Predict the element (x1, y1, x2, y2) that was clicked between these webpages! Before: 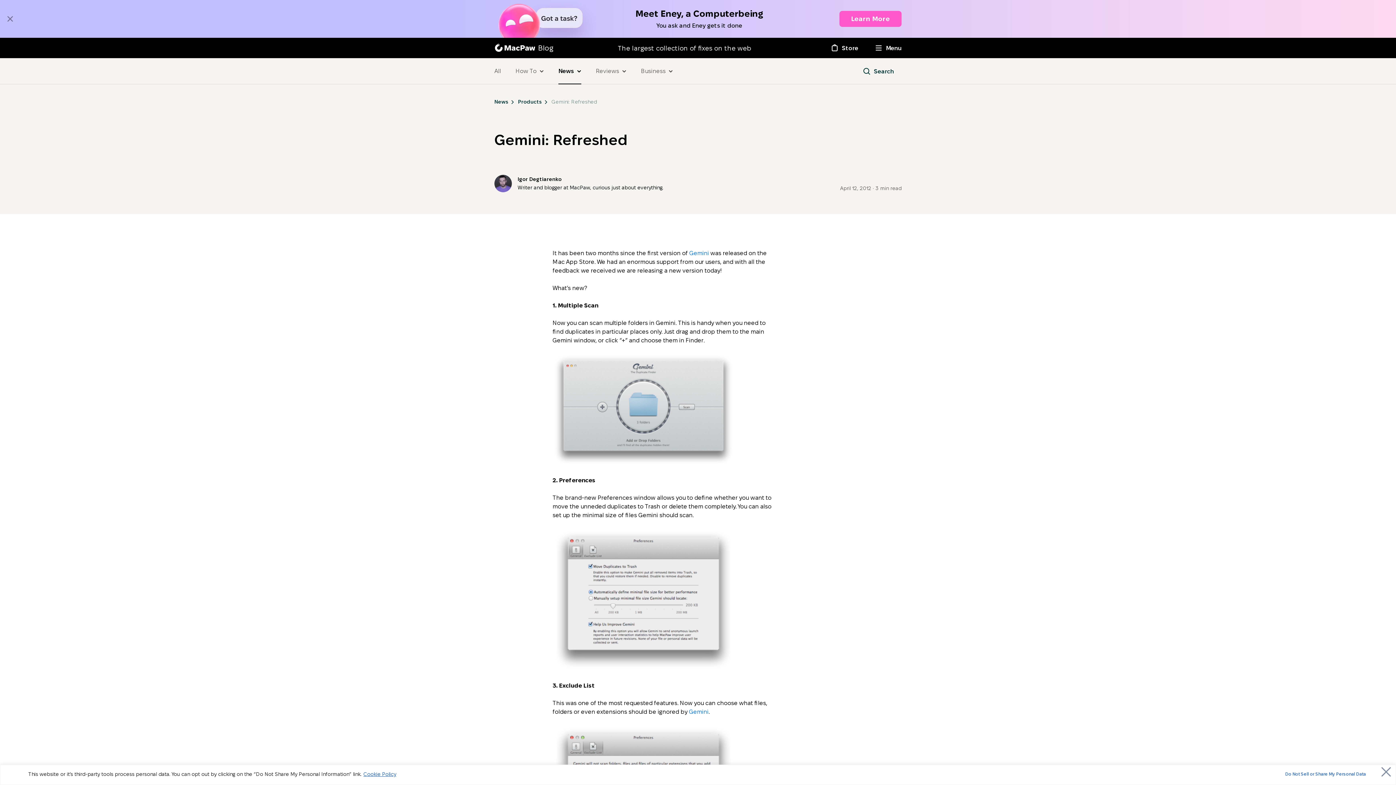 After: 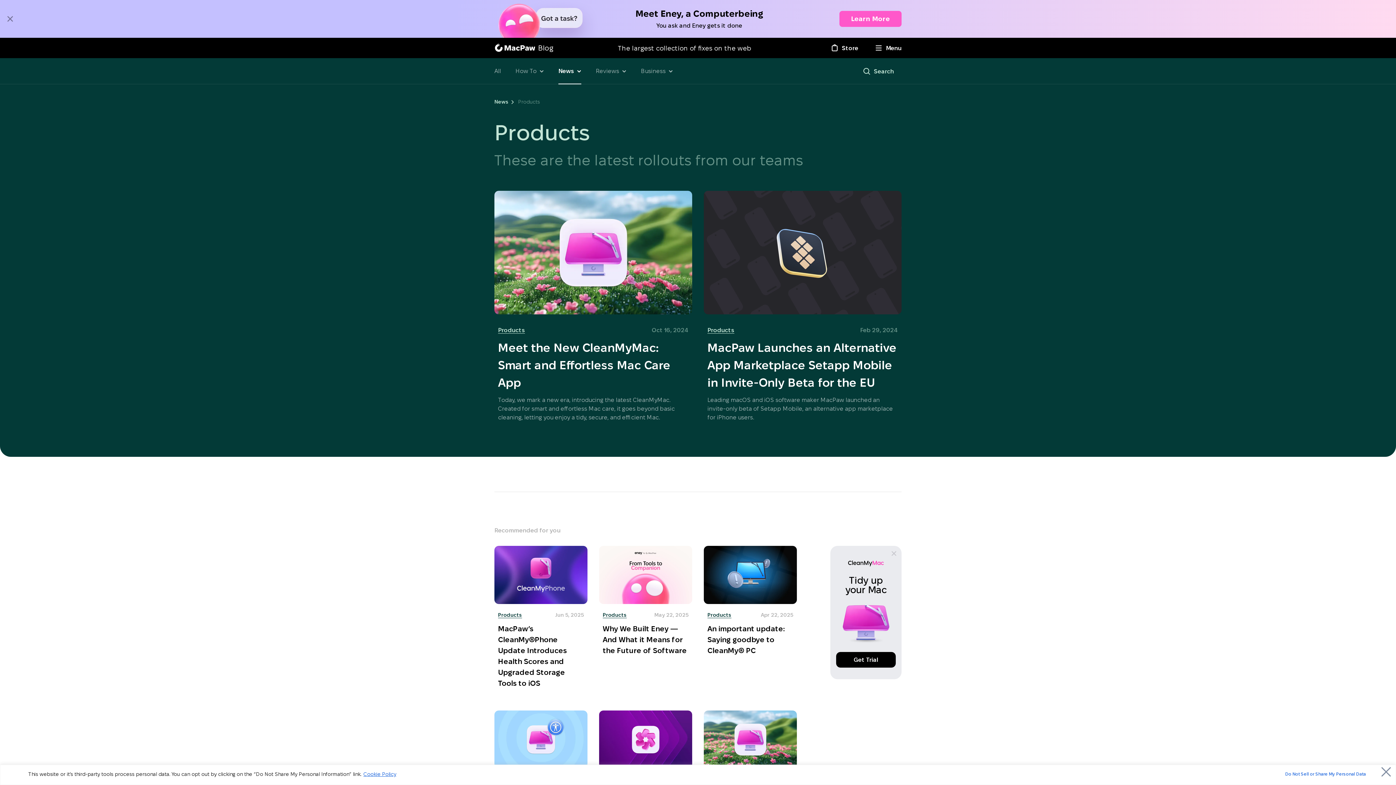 Action: bbox: (518, 98, 548, 105) label: Products